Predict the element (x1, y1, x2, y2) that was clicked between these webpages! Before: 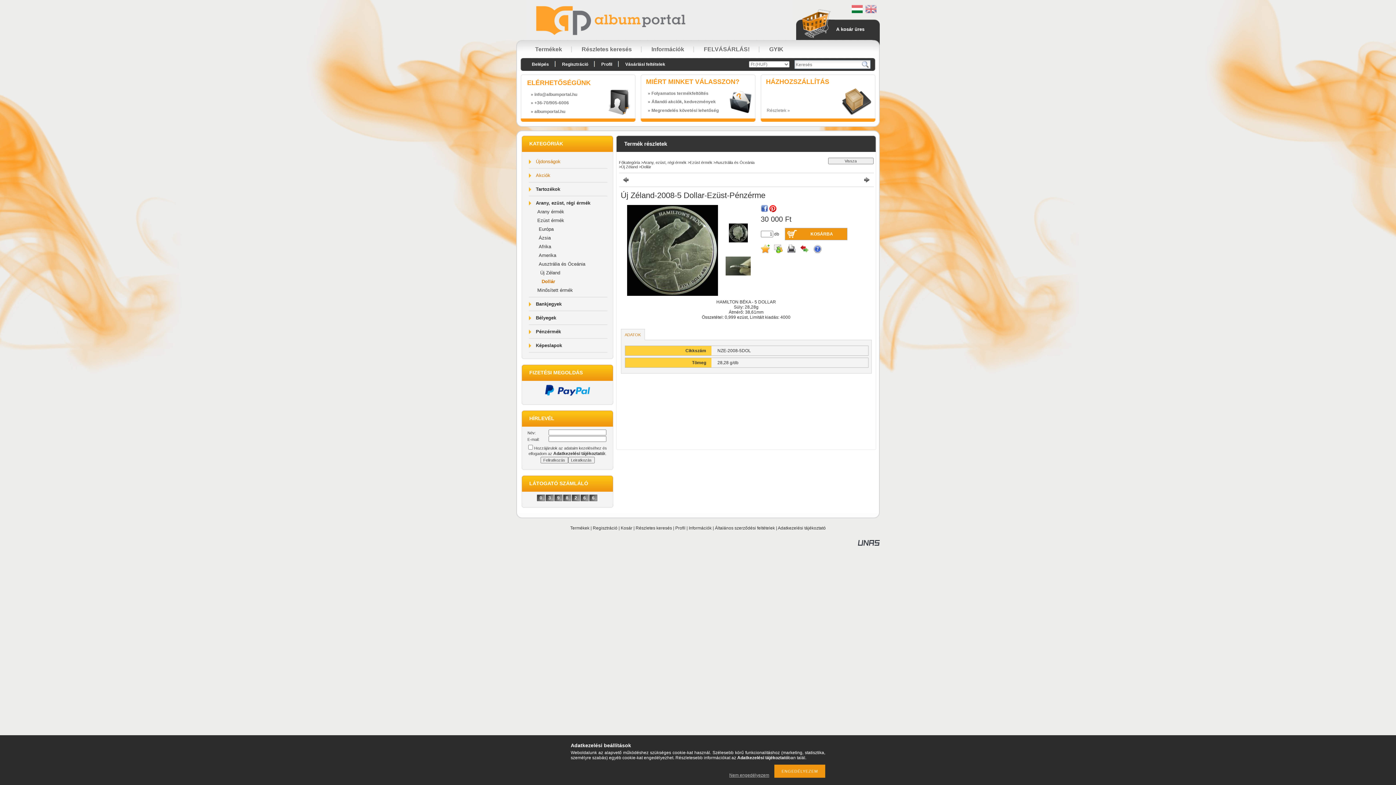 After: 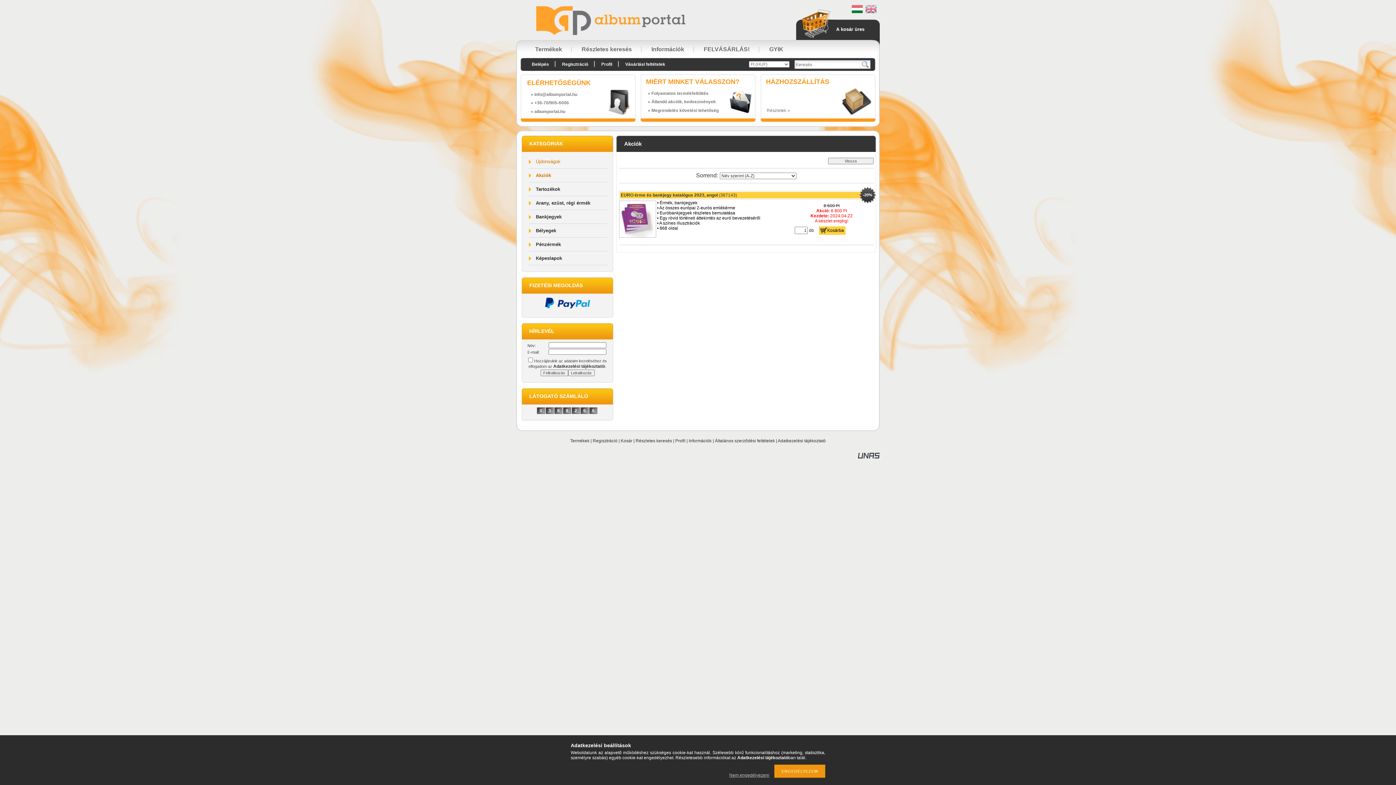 Action: label: Akciók bbox: (536, 172, 550, 178)